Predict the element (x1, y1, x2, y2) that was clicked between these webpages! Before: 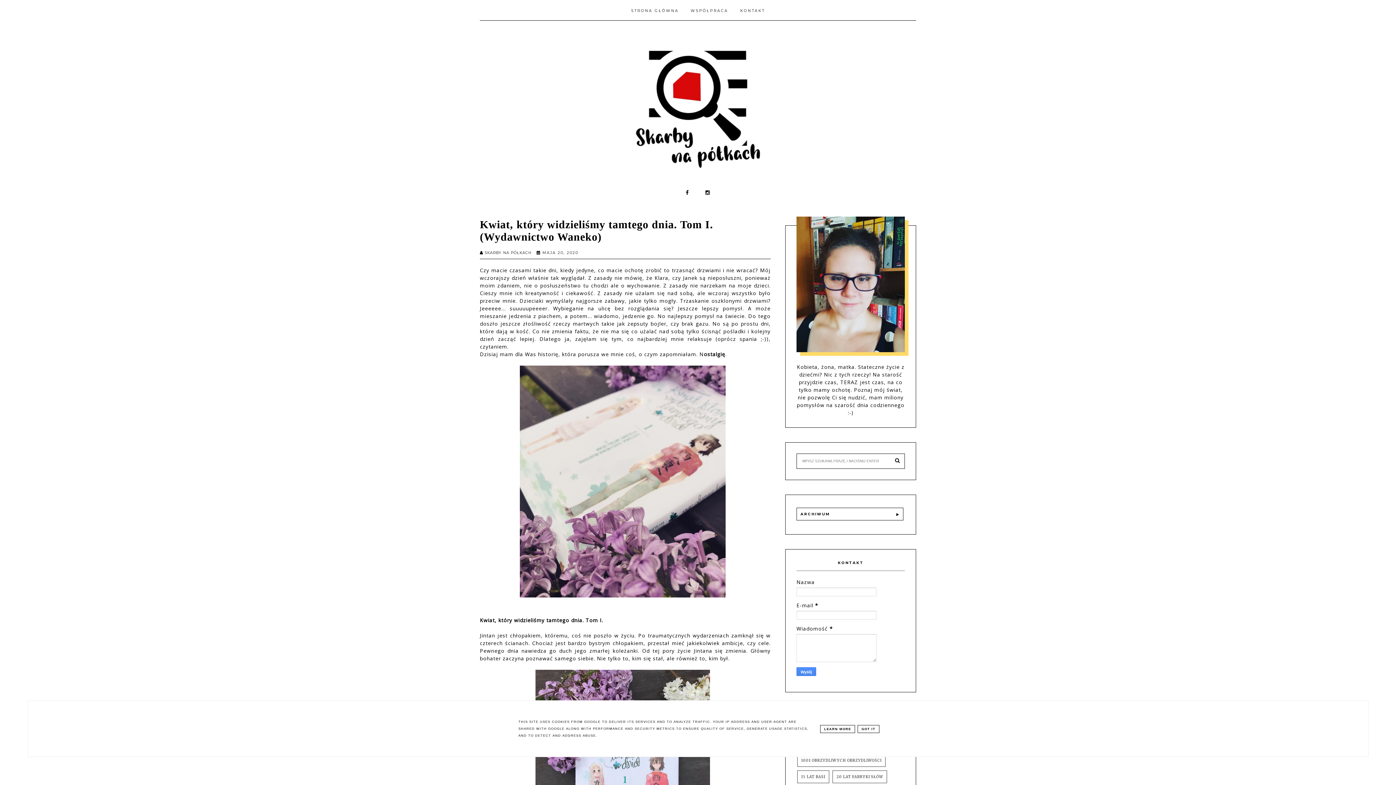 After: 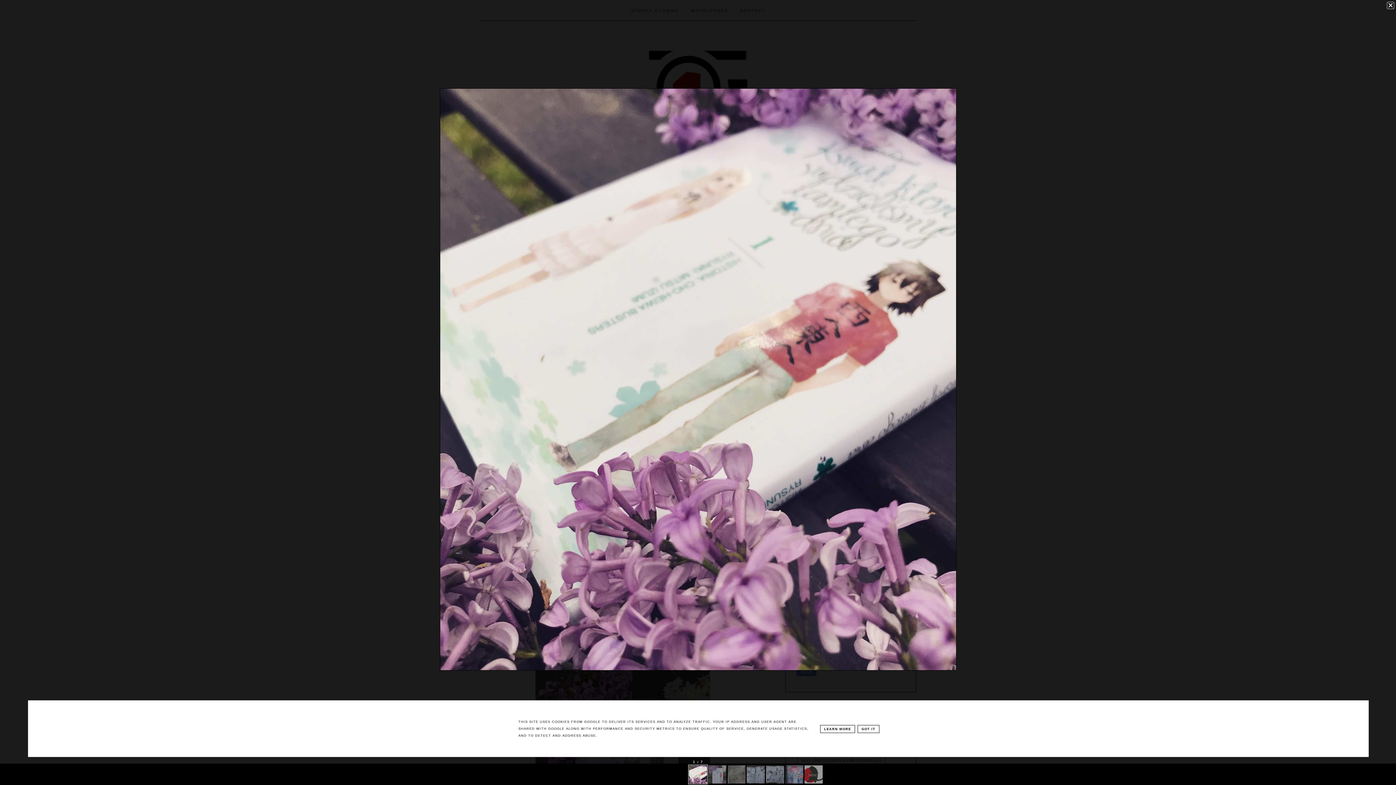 Action: bbox: (519, 479, 725, 486)